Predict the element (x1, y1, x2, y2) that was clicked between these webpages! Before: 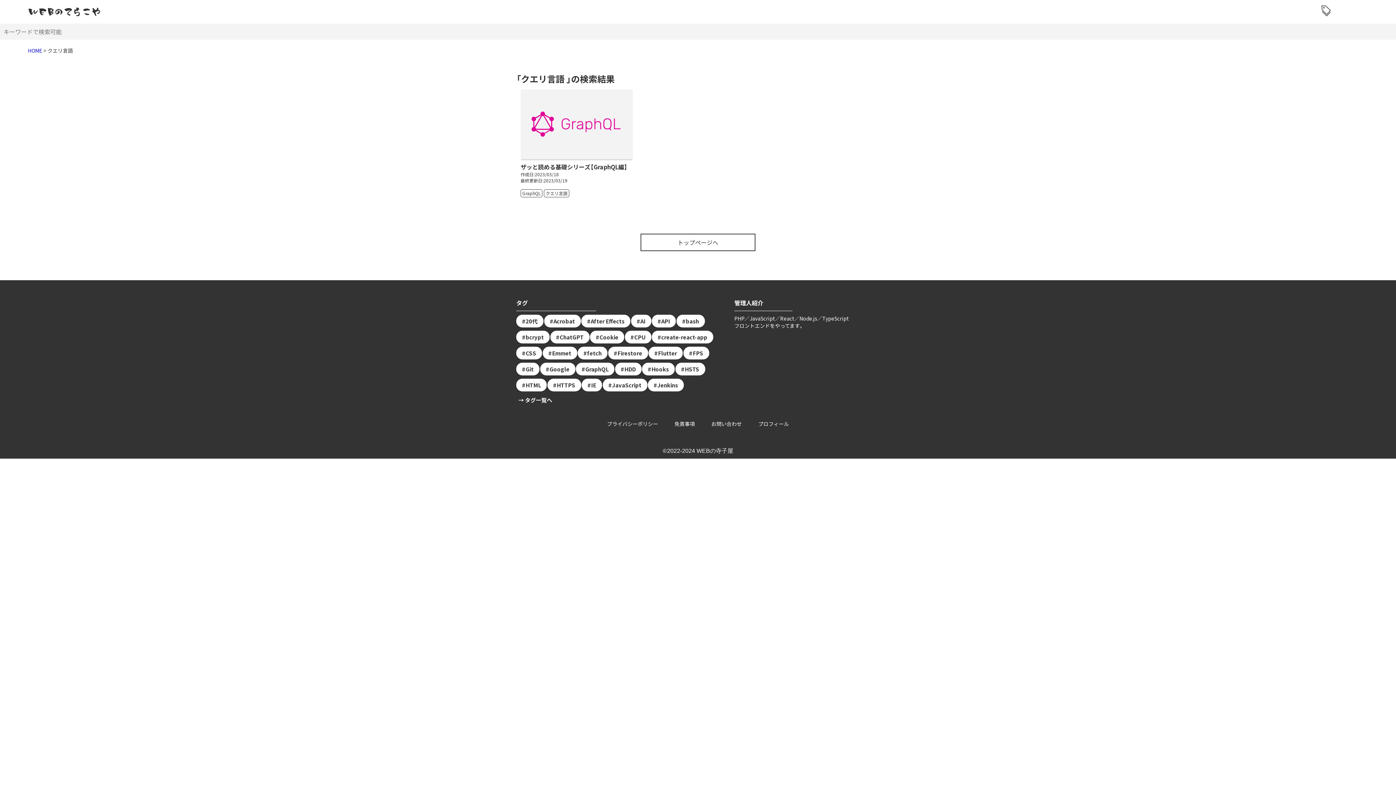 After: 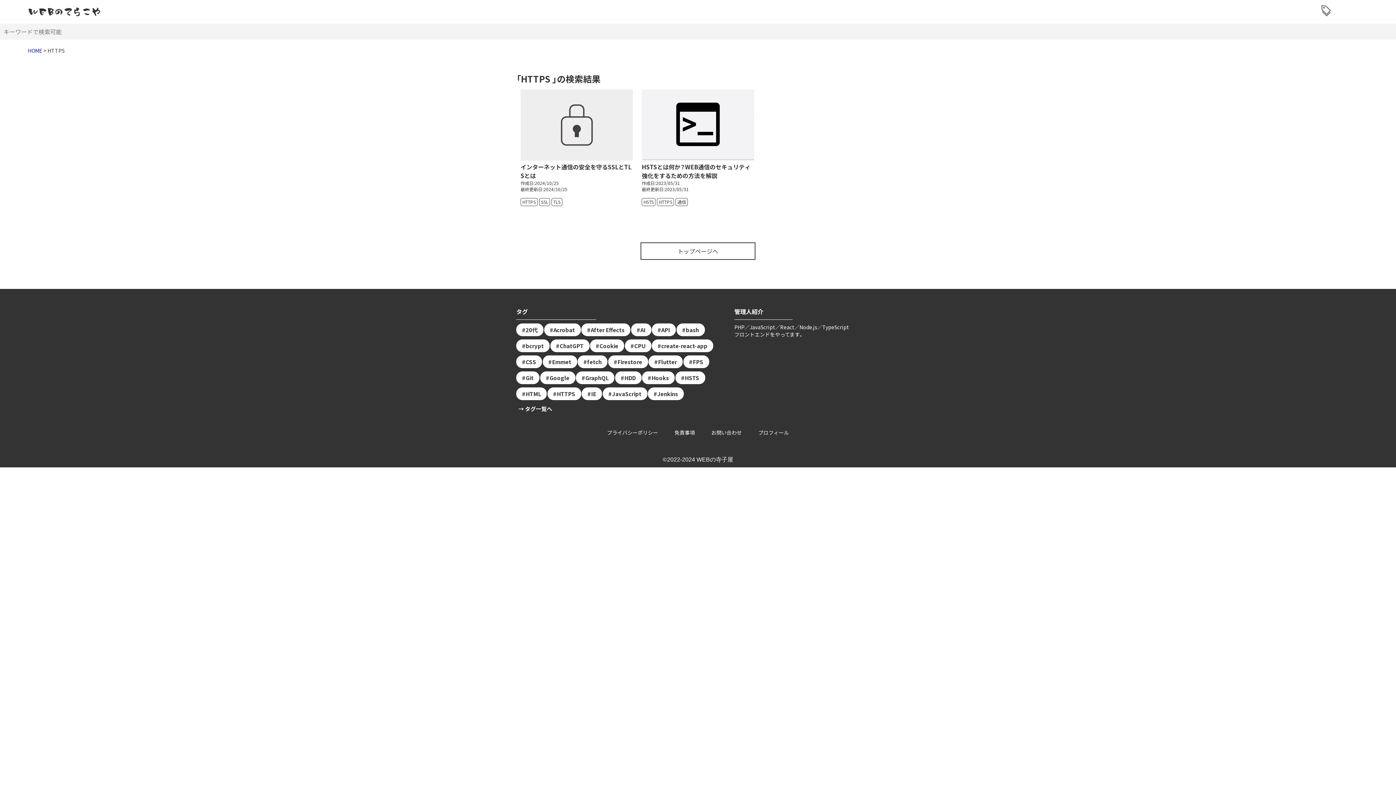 Action: label: HTTPS bbox: (547, 378, 581, 391)